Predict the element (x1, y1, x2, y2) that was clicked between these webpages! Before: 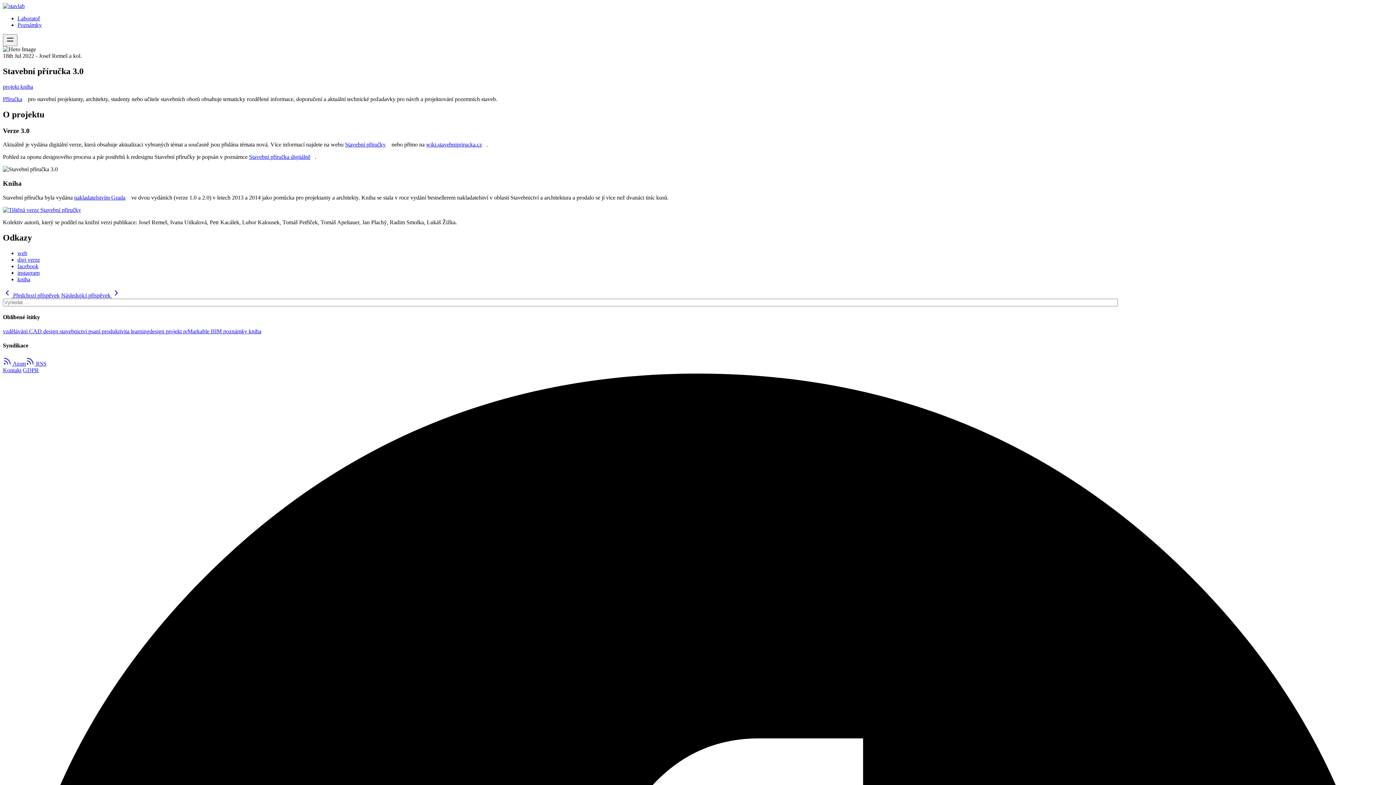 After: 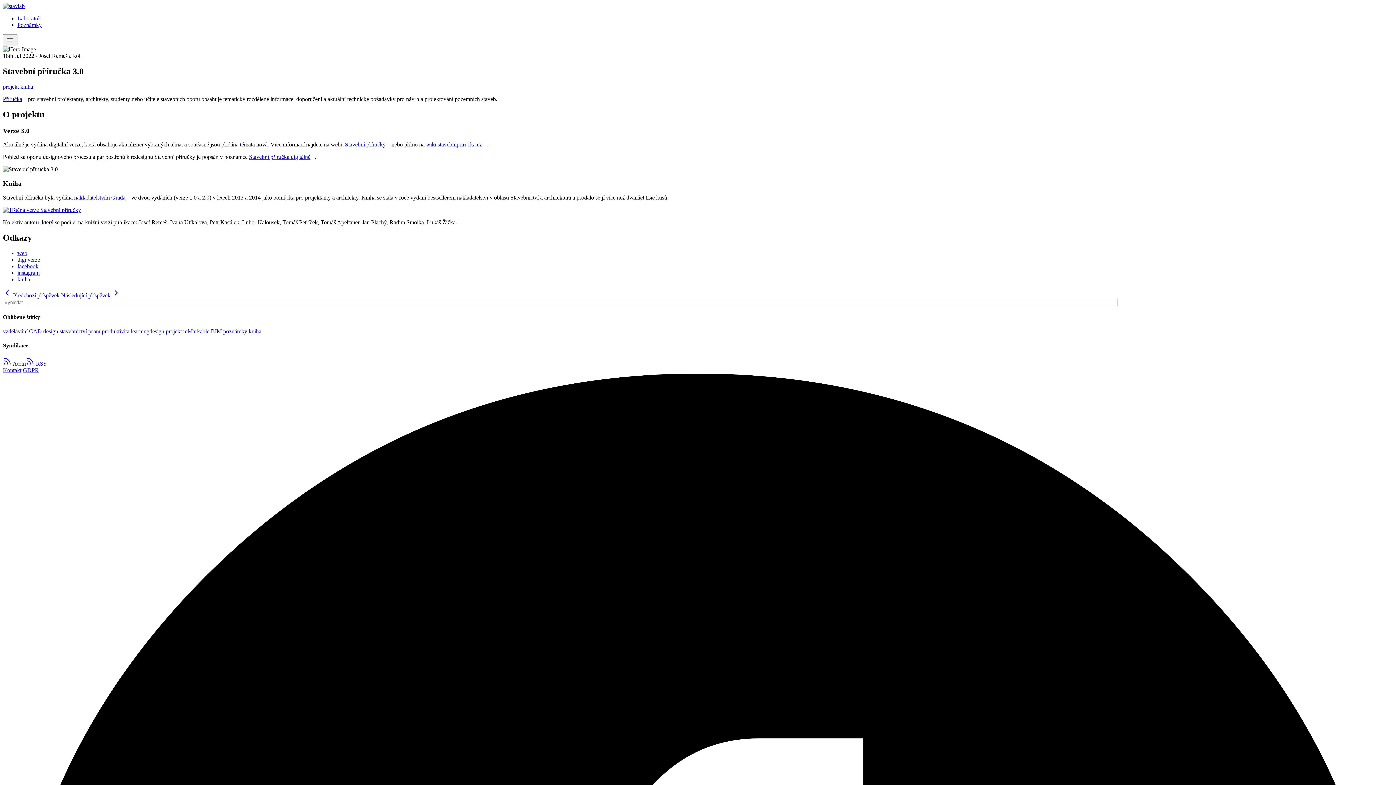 Action: bbox: (249, 153, 314, 160) label: Stavební příručka digitálně